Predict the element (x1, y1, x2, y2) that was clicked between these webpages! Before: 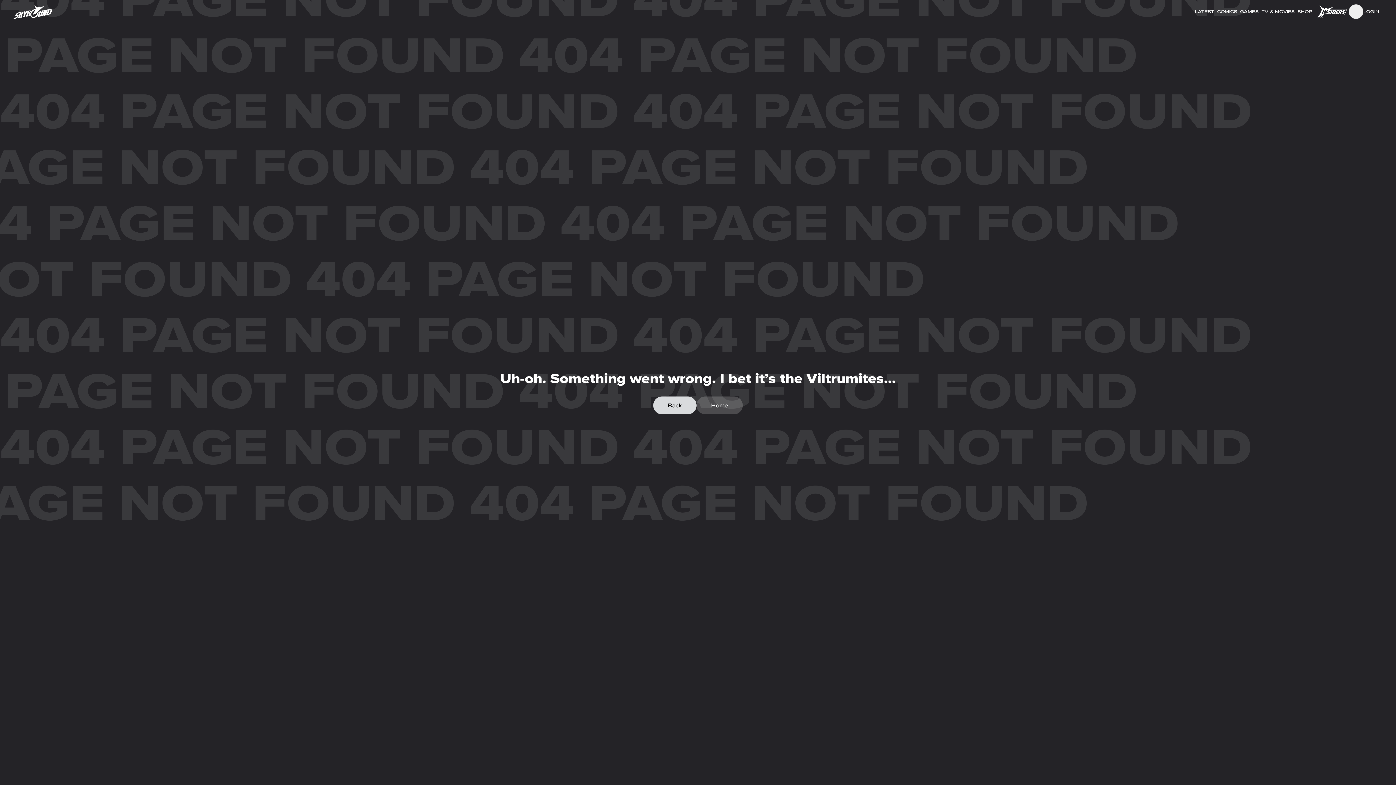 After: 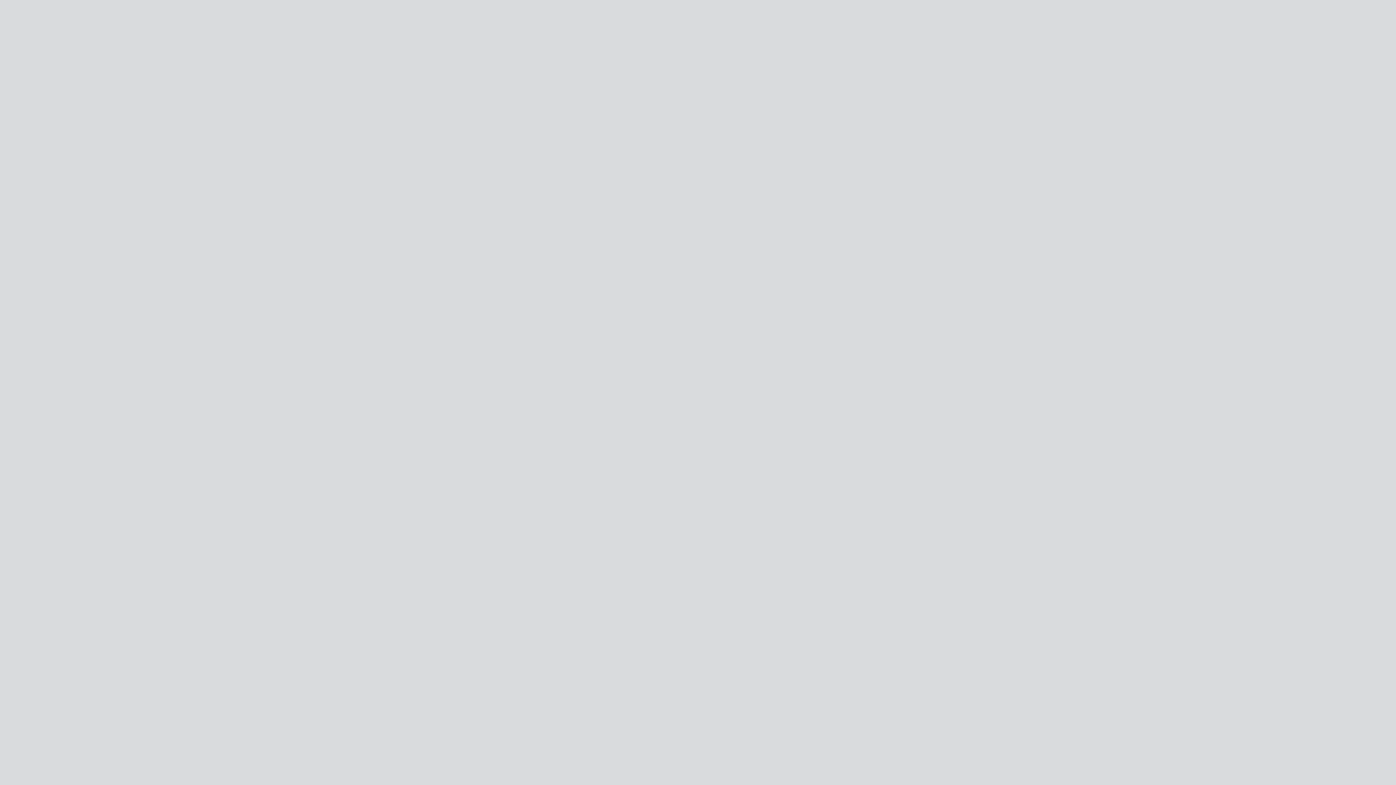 Action: bbox: (11, 0, 53, 22)